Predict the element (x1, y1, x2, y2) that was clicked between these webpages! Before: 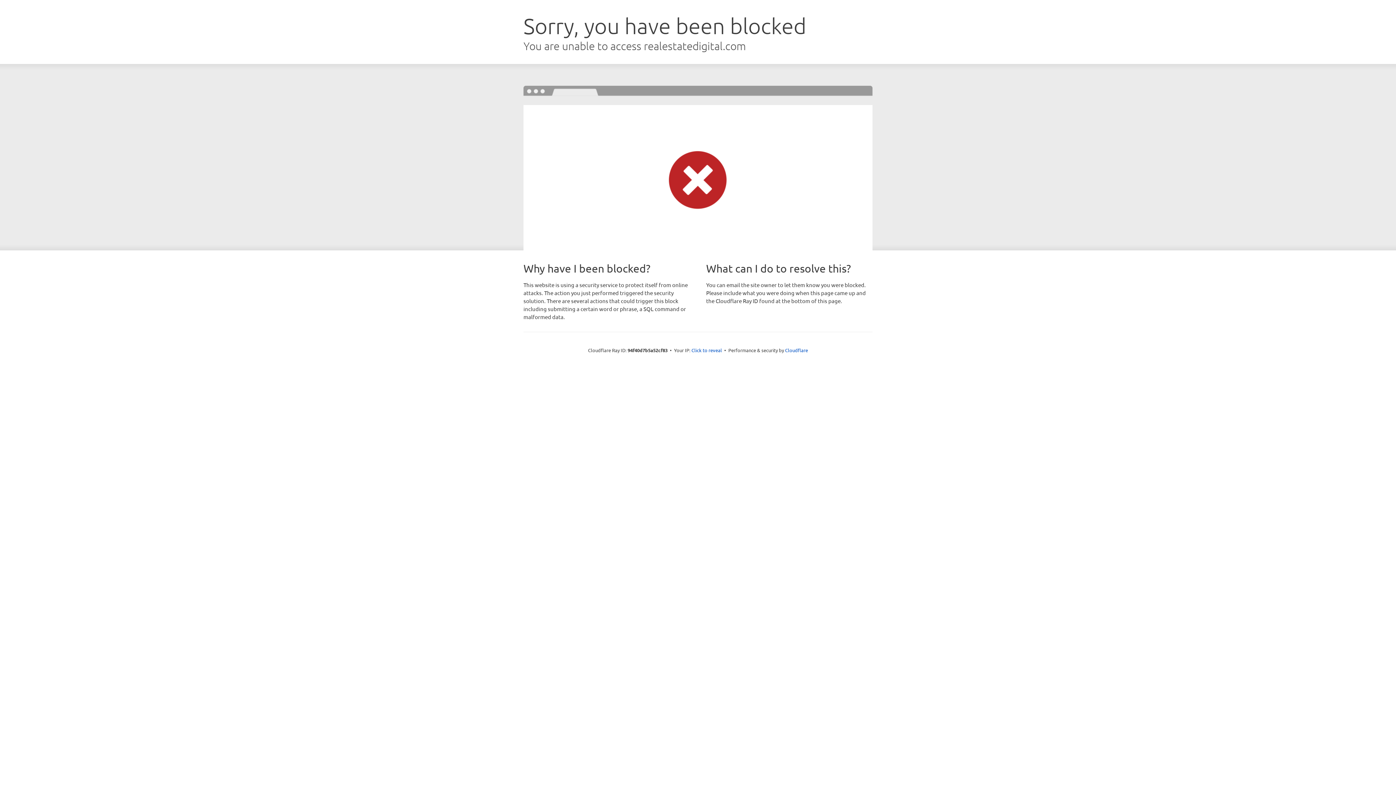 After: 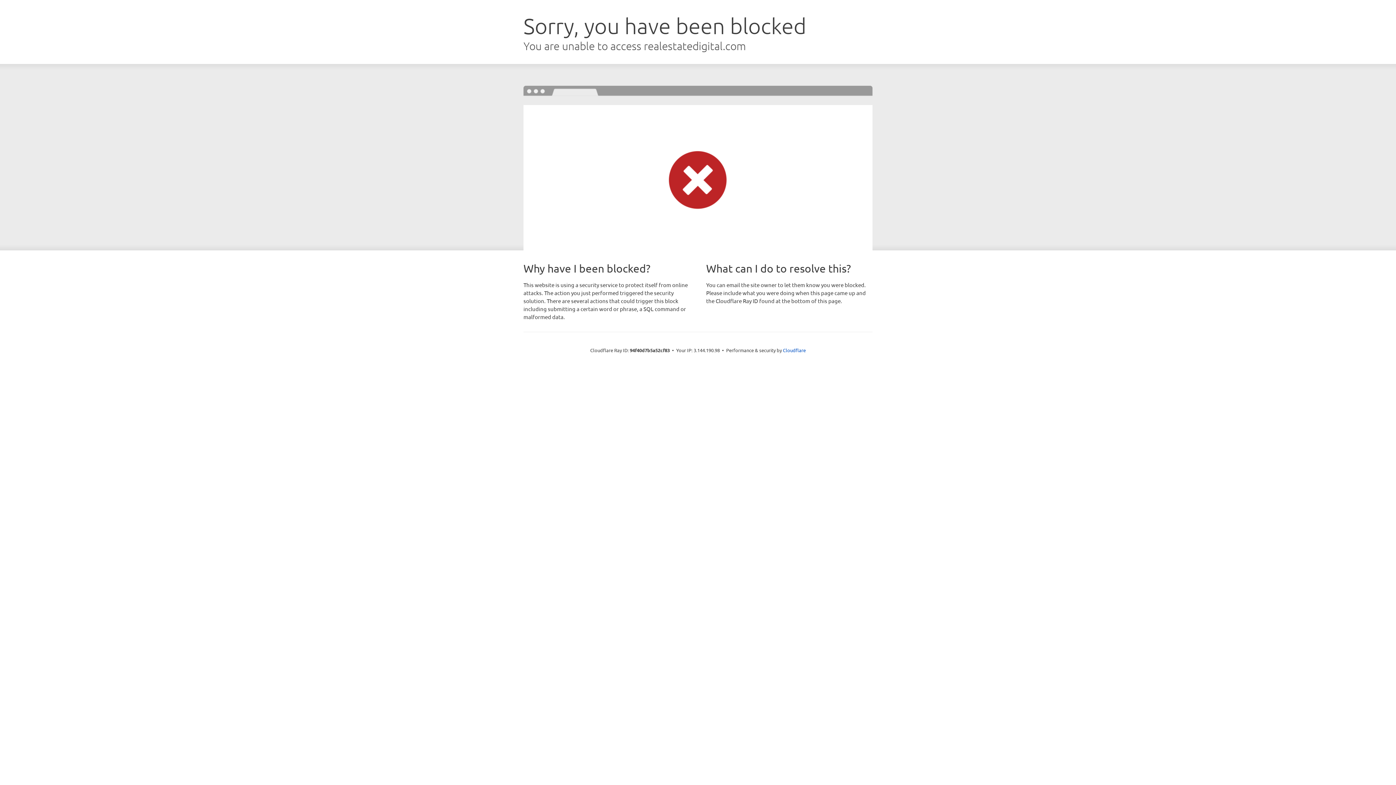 Action: label: Click to reveal bbox: (691, 346, 722, 353)